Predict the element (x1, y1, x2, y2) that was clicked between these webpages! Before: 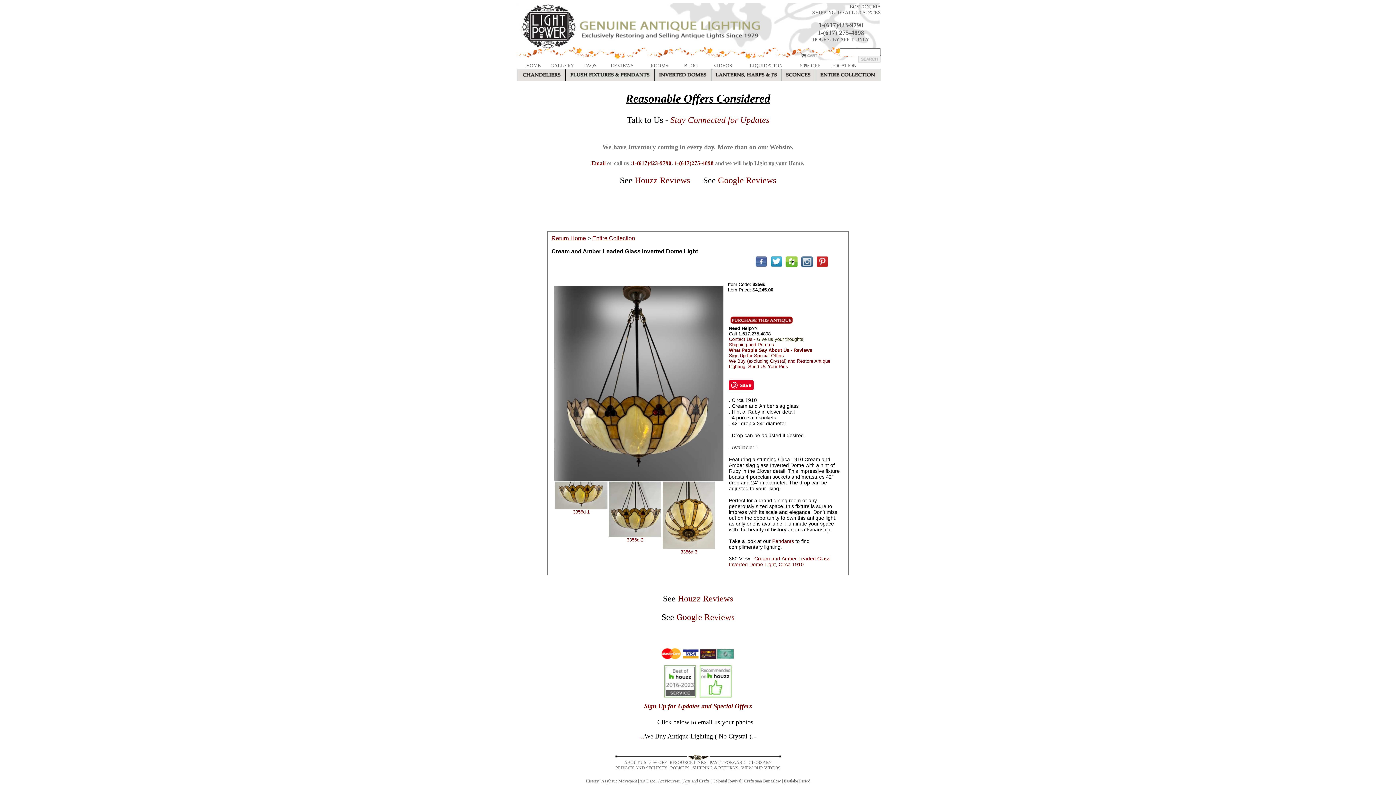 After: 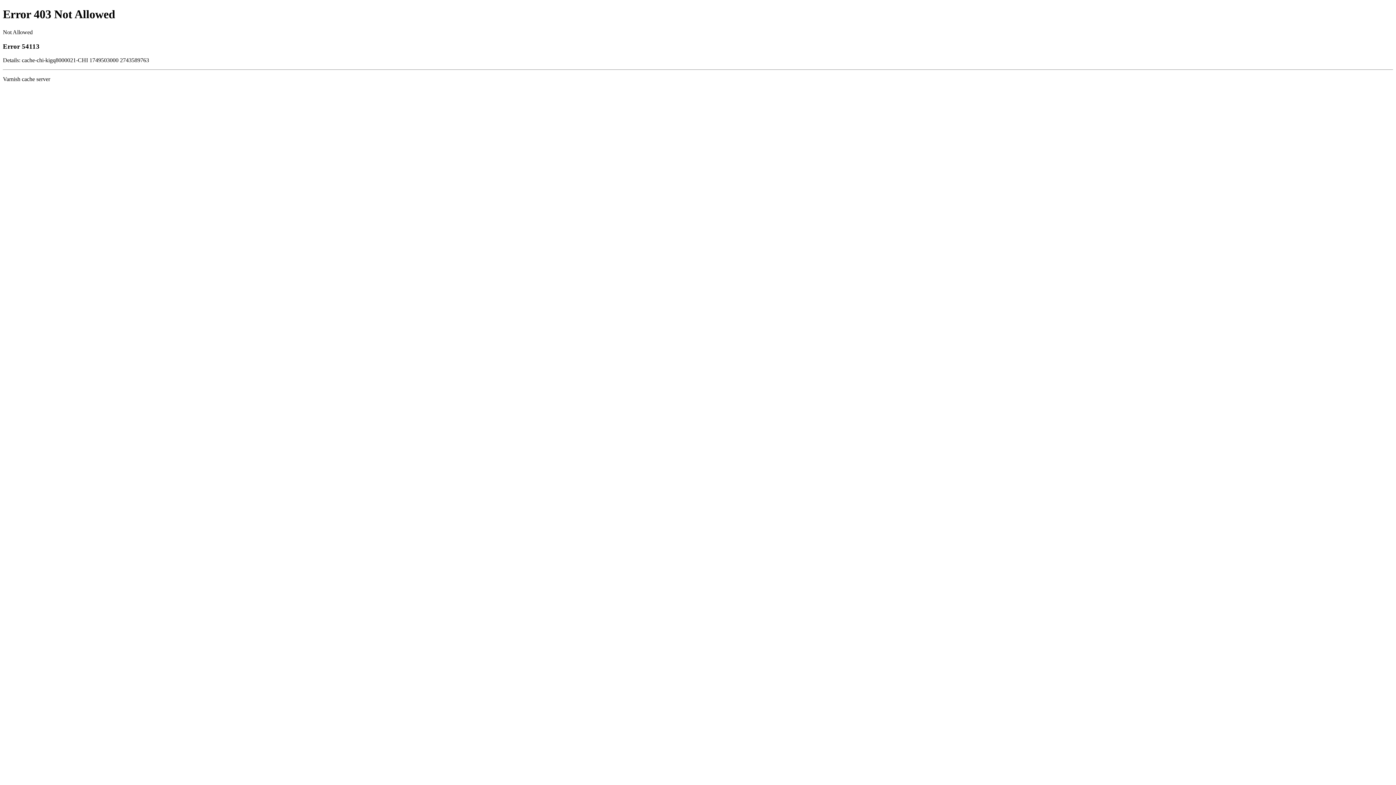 Action: label: Houzz Reviews bbox: (678, 594, 733, 603)